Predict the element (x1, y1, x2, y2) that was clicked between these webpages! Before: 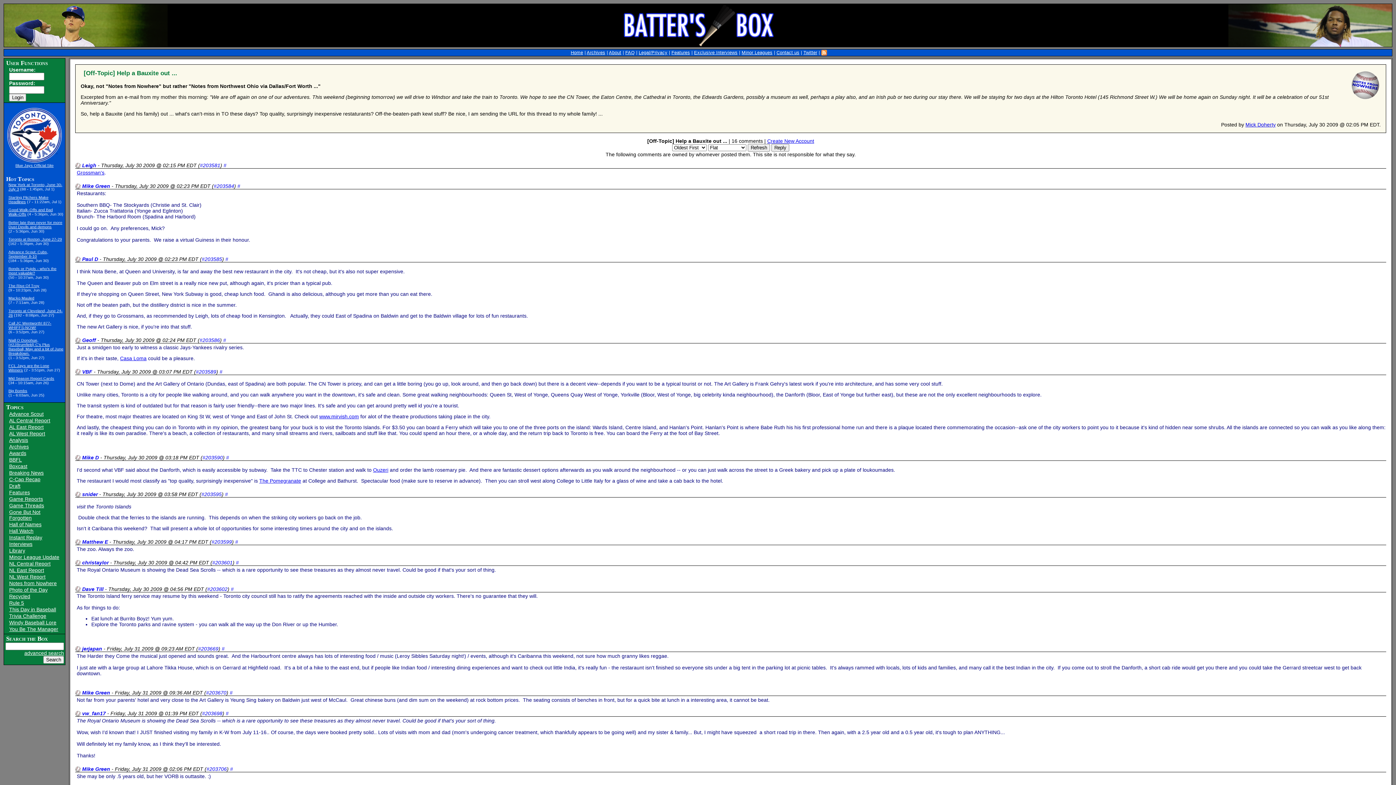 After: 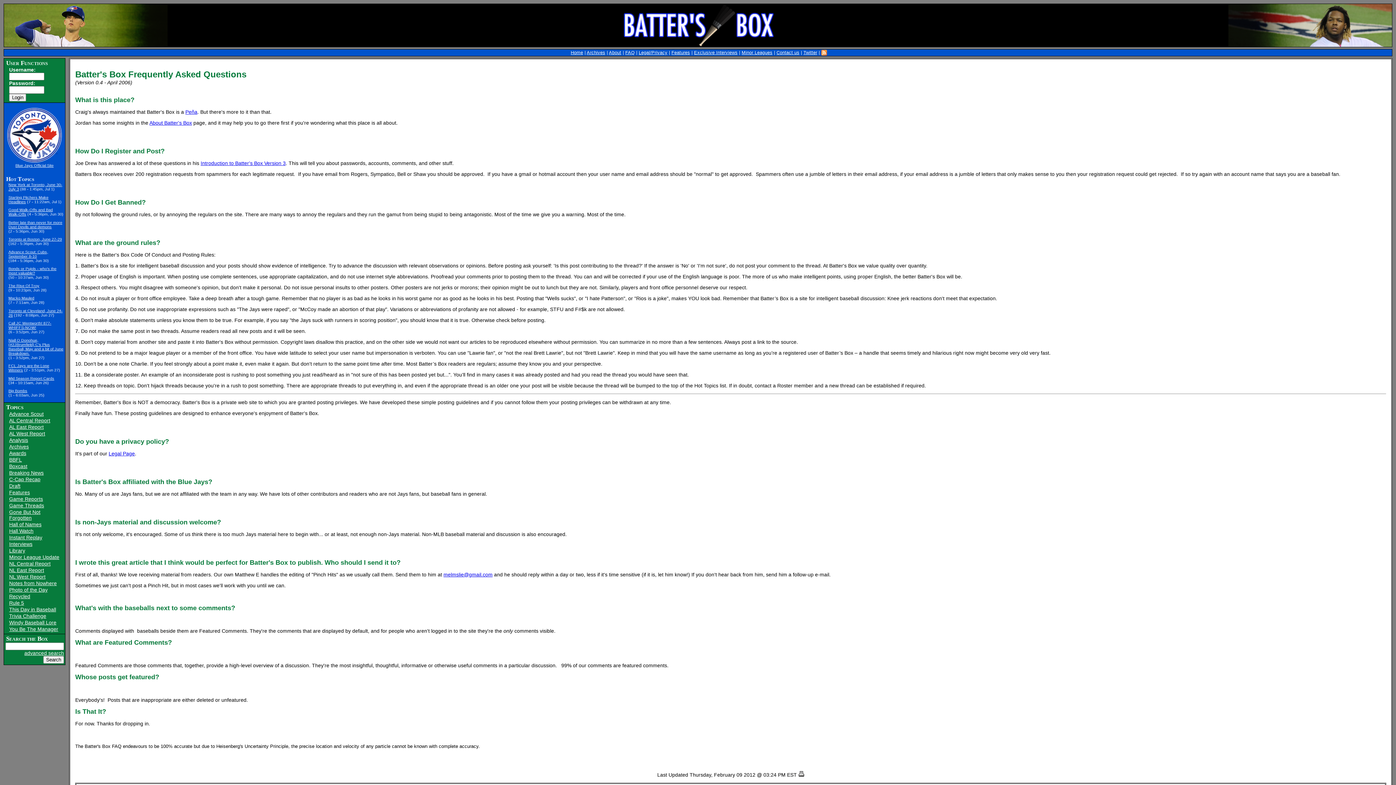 Action: label: FAQ bbox: (625, 50, 634, 55)